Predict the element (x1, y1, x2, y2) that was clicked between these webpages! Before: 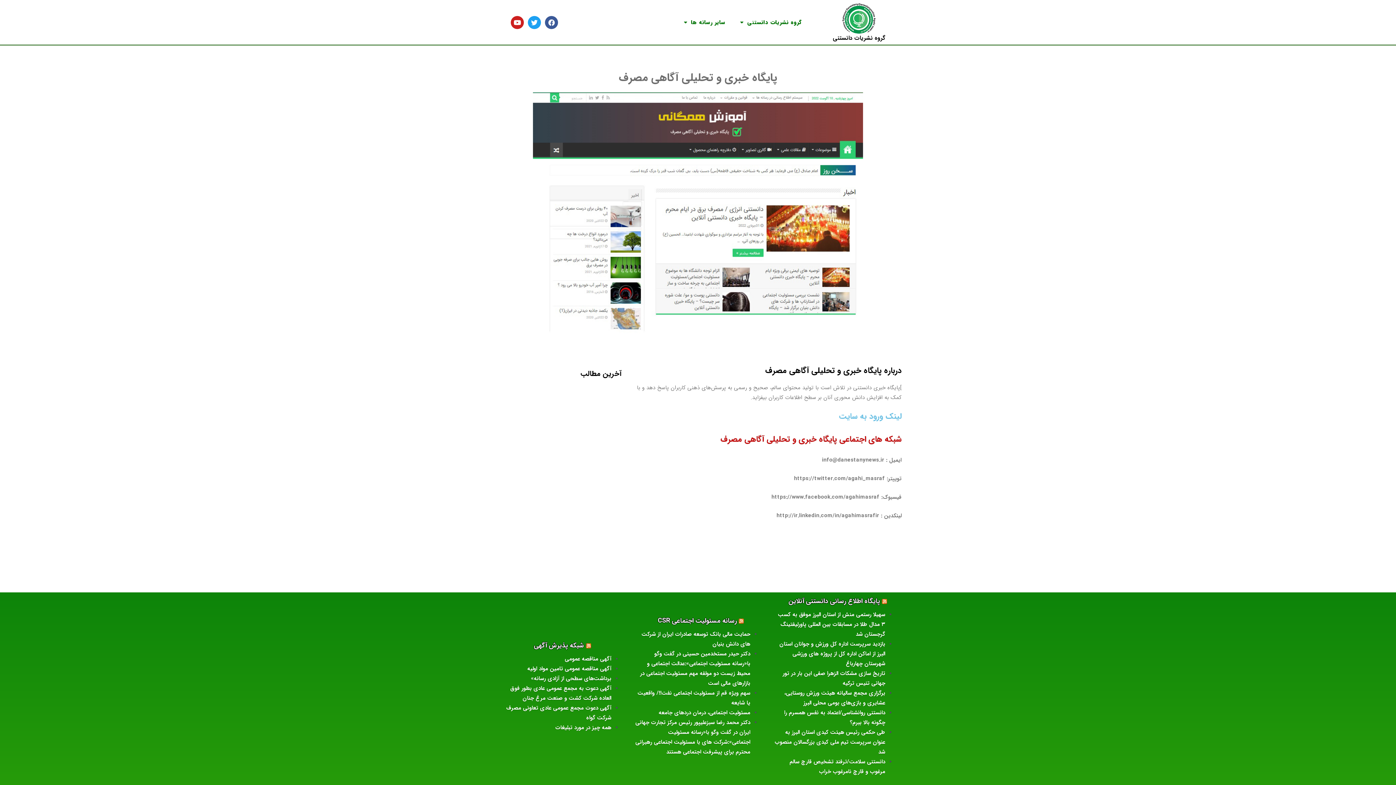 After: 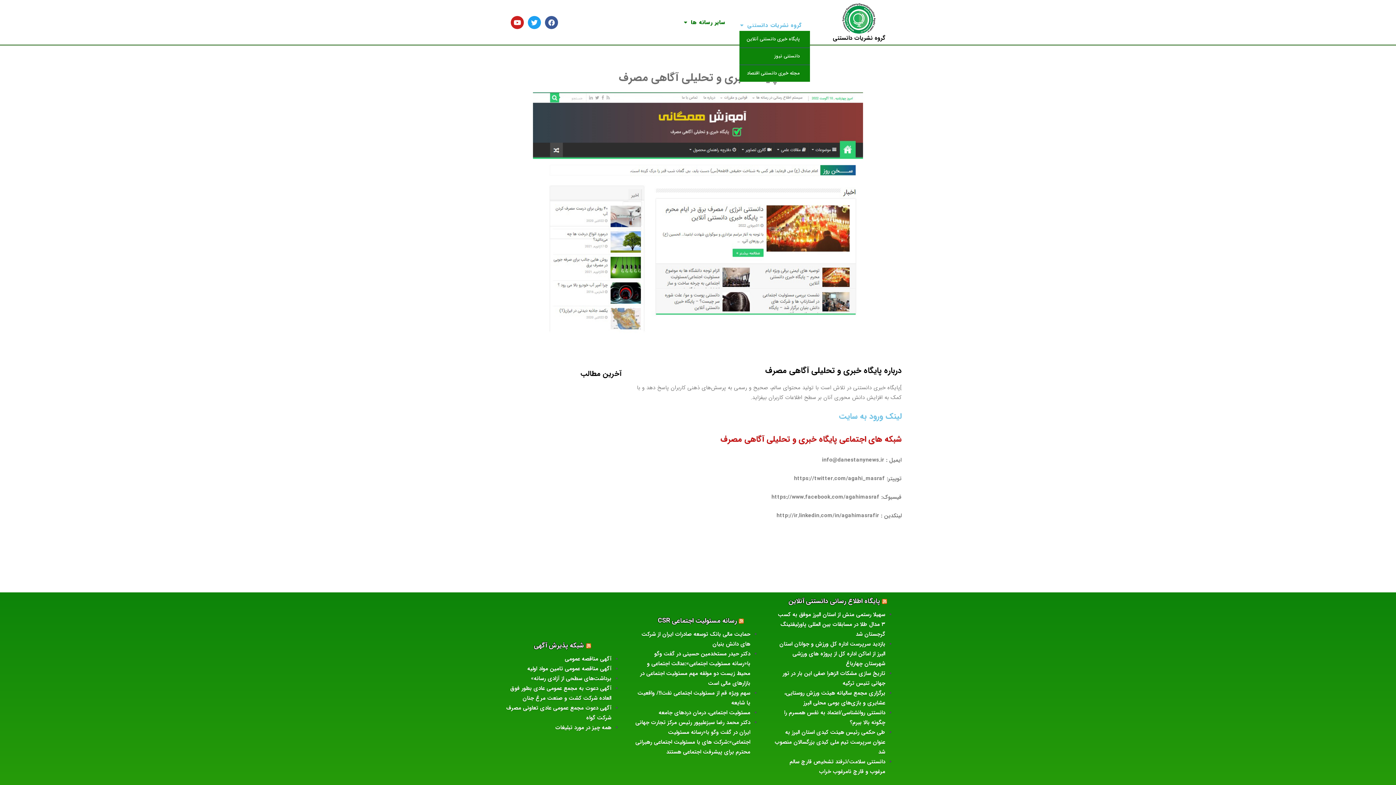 Action: label: گروه نشریات دانستنی bbox: (733, 14, 809, 30)